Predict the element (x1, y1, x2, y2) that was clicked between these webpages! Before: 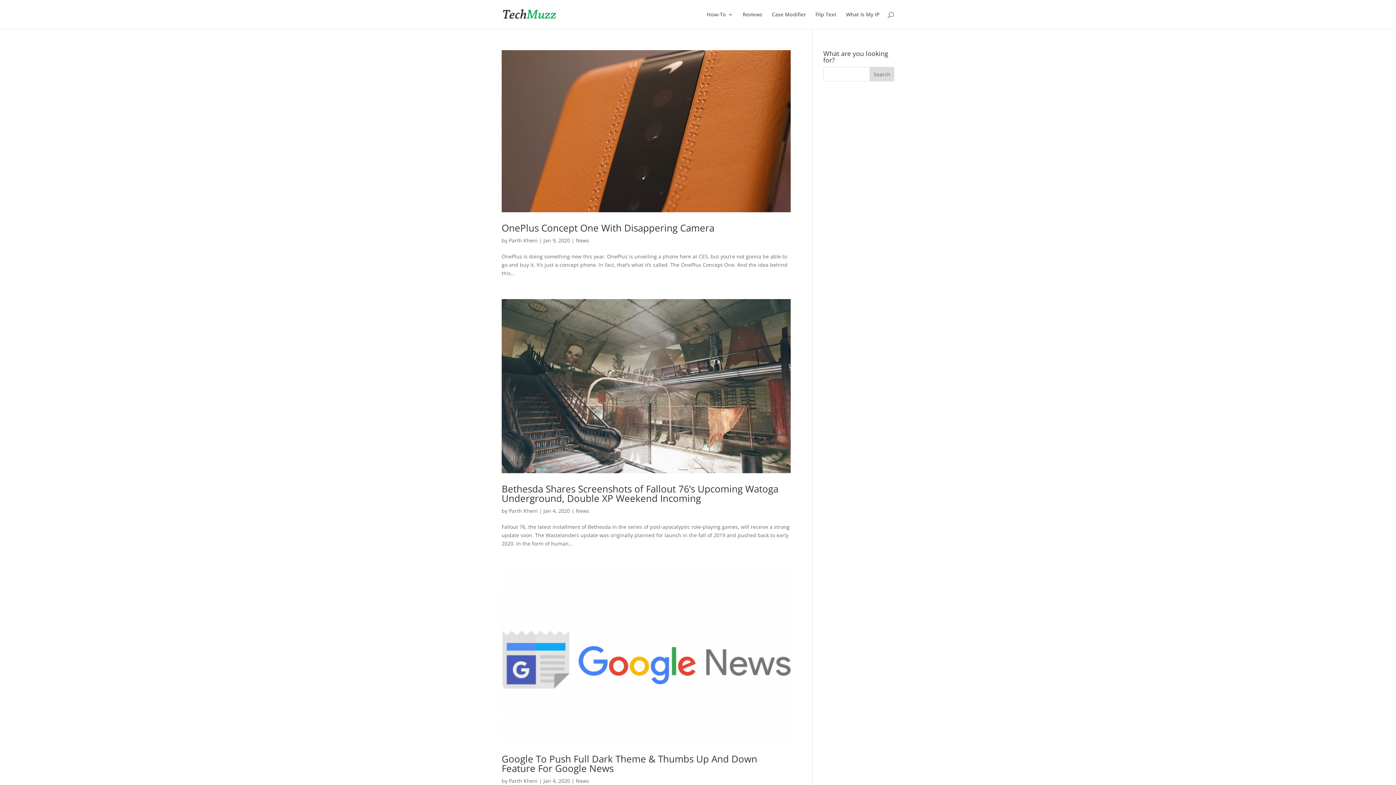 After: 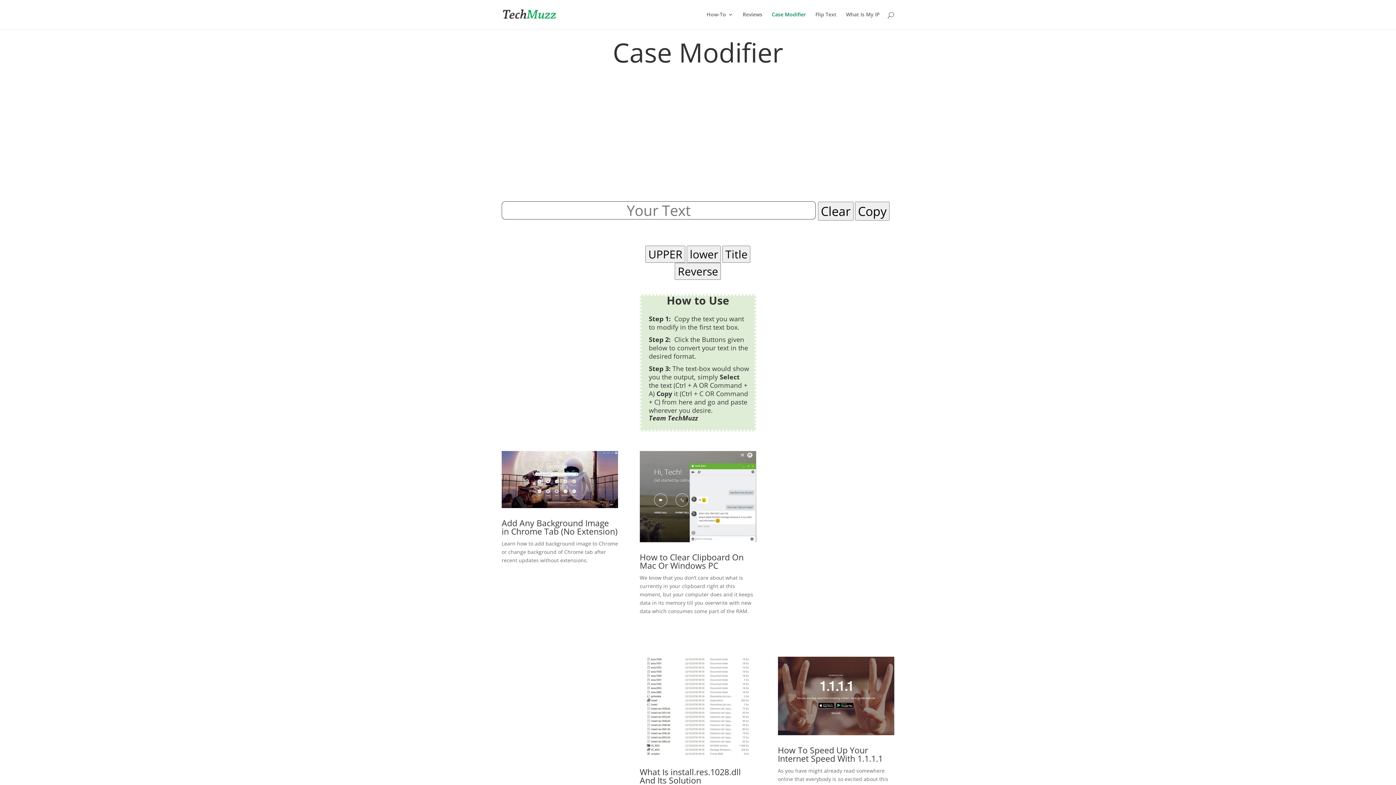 Action: label: Case Modifier bbox: (772, 12, 806, 29)